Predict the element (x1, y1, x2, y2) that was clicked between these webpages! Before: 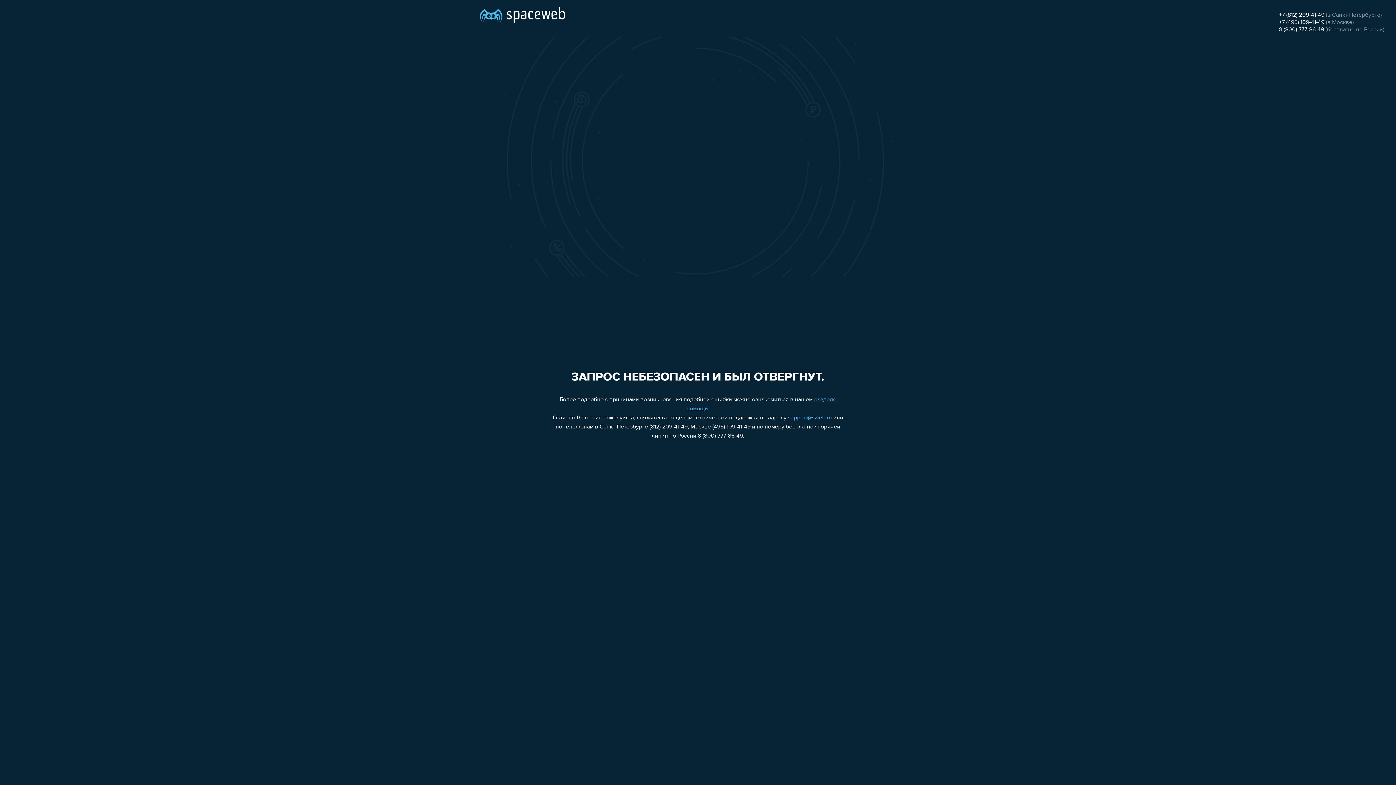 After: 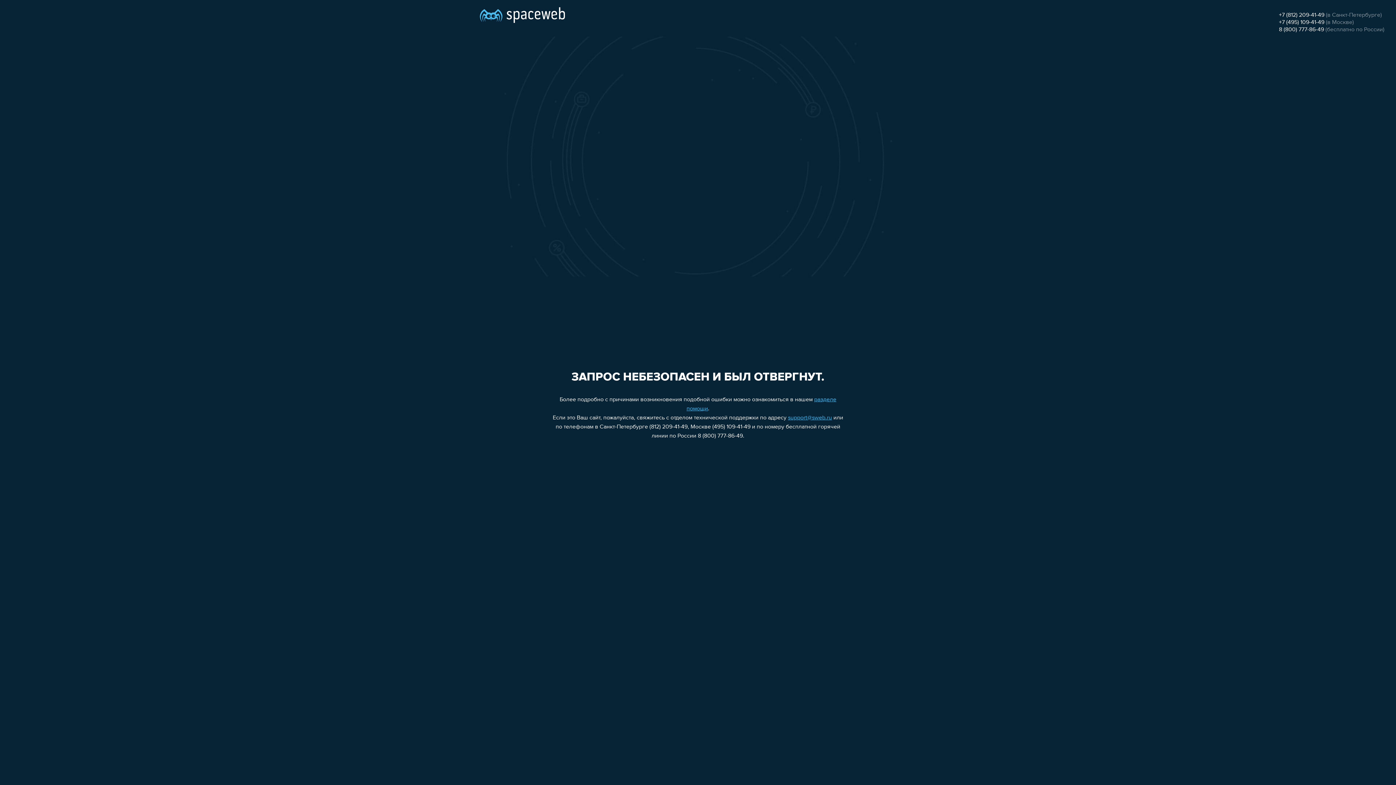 Action: label: +7 (812) 209-41-49 bbox: (1279, 12, 1324, 18)